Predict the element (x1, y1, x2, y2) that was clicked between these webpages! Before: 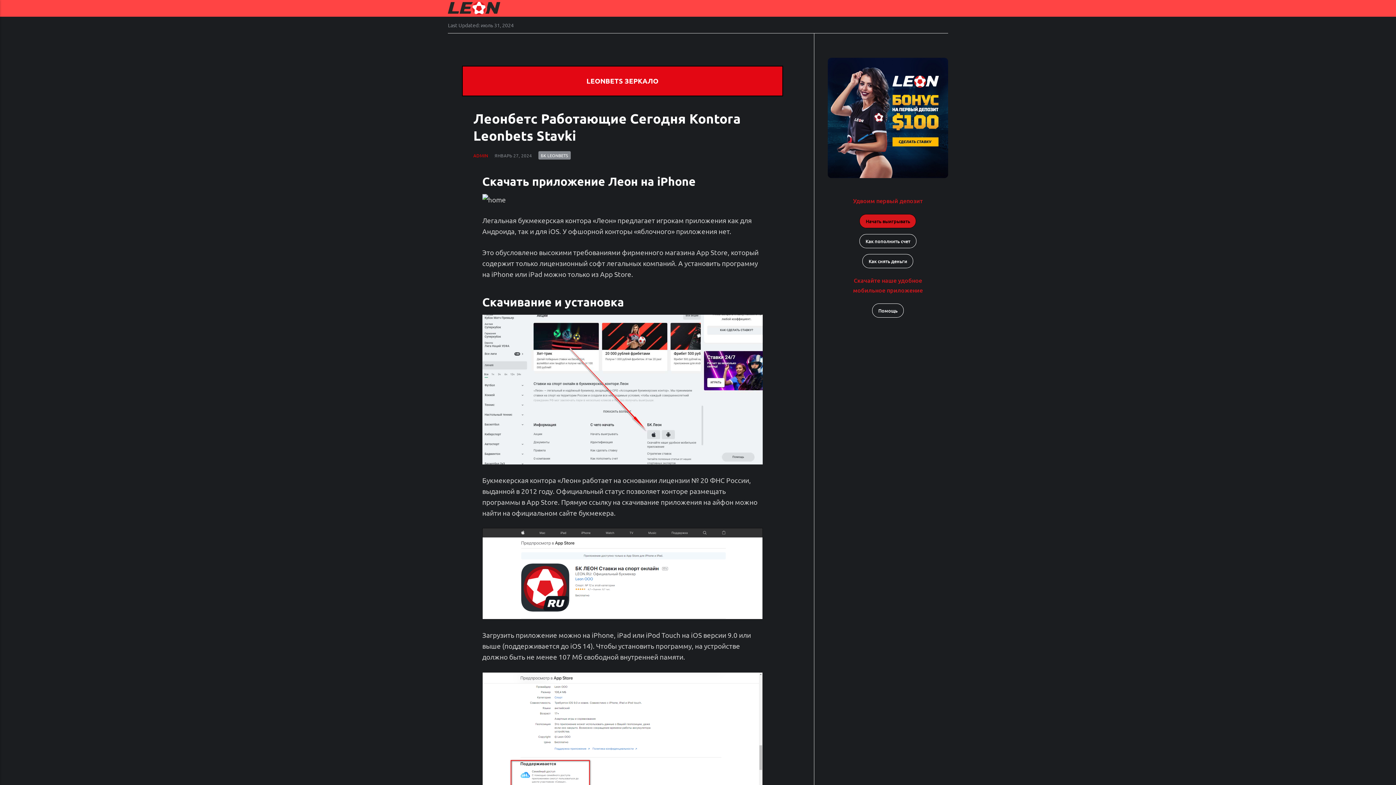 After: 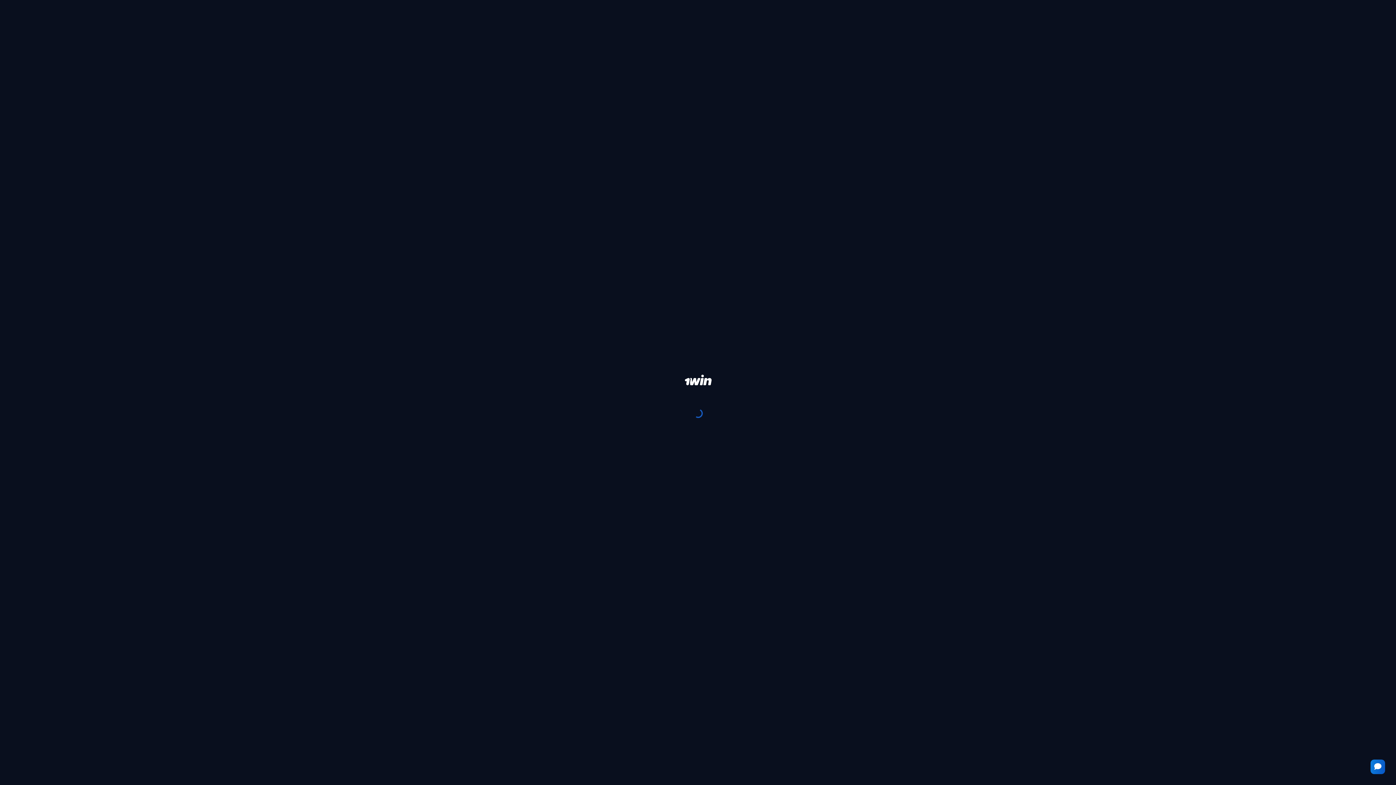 Action: bbox: (859, 214, 916, 228) label: Начать выигрывать